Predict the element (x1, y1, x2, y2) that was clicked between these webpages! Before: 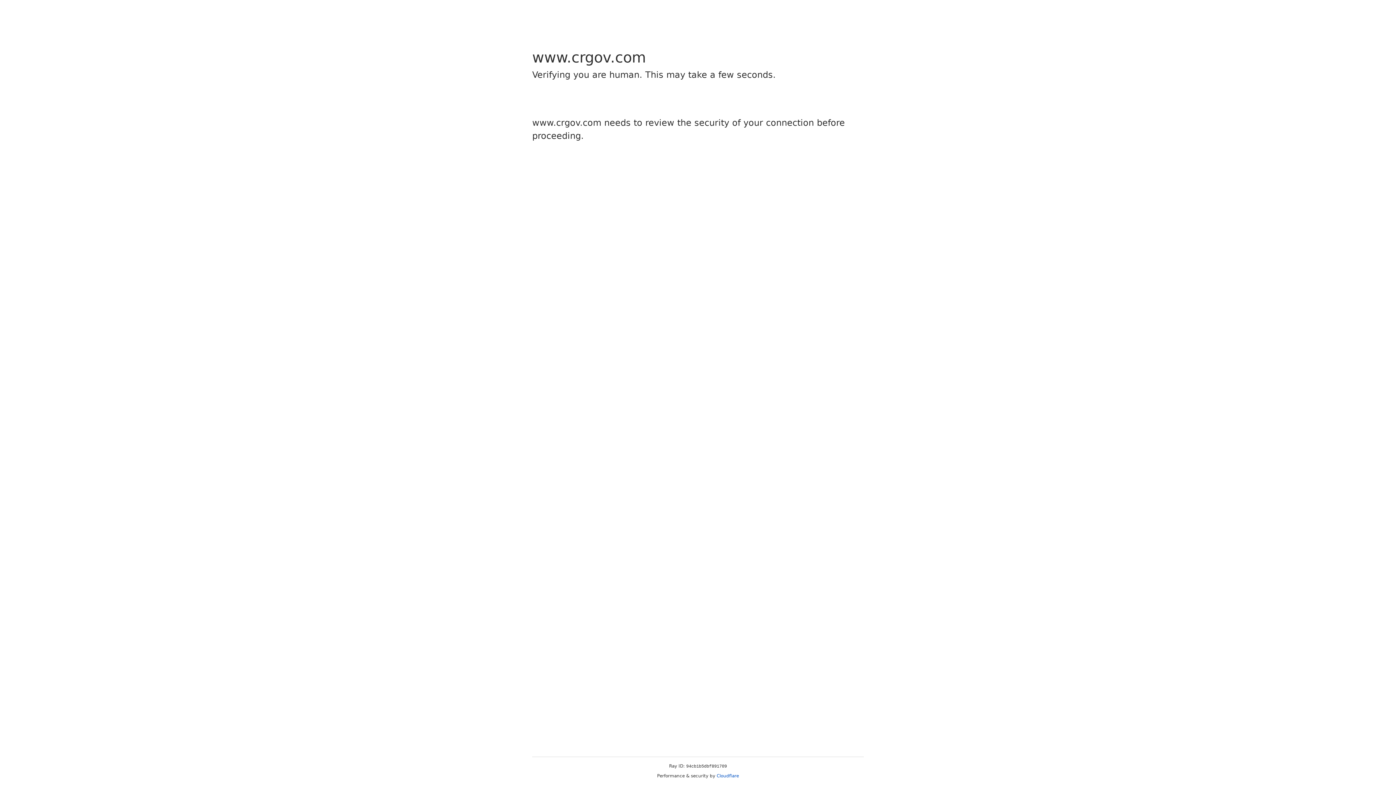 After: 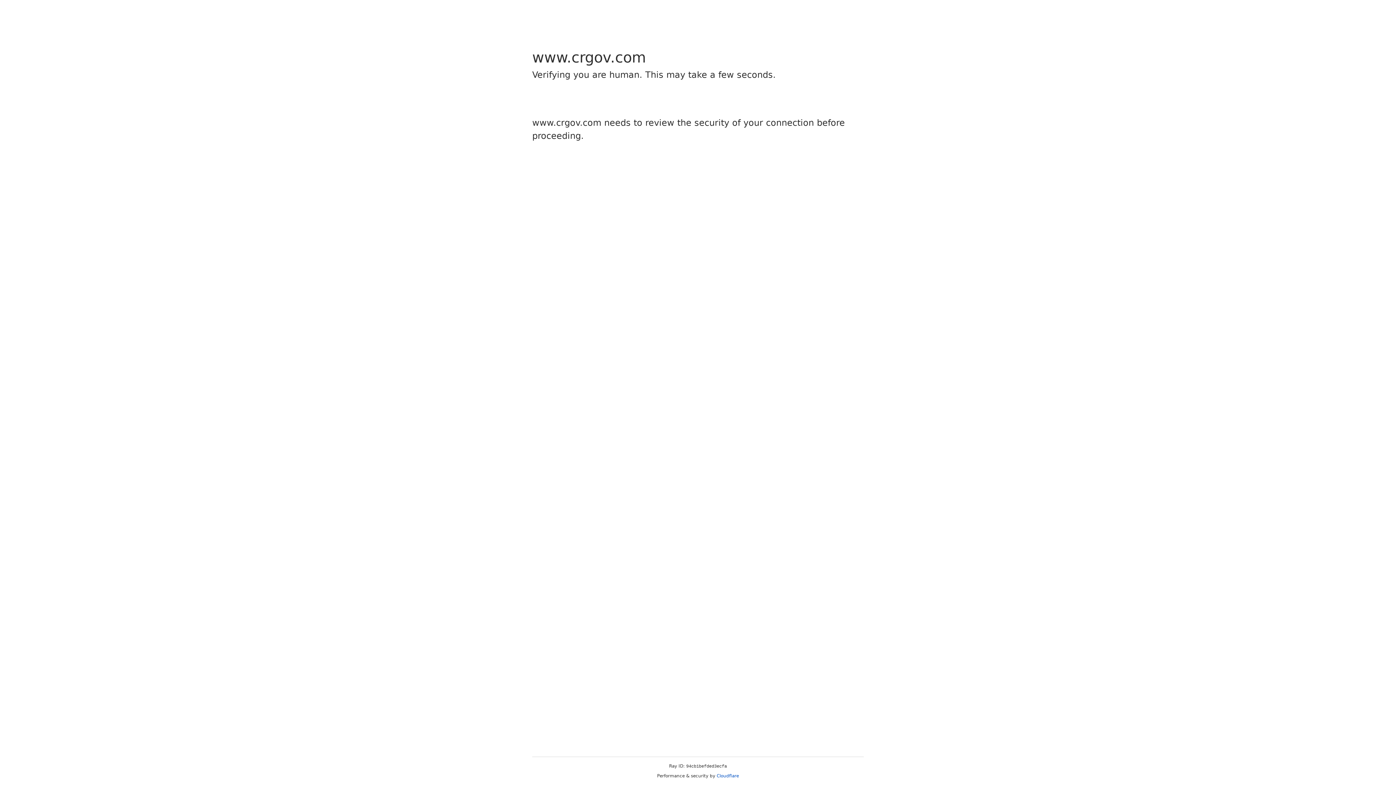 Action: label: Cloudflare bbox: (716, 773, 739, 778)